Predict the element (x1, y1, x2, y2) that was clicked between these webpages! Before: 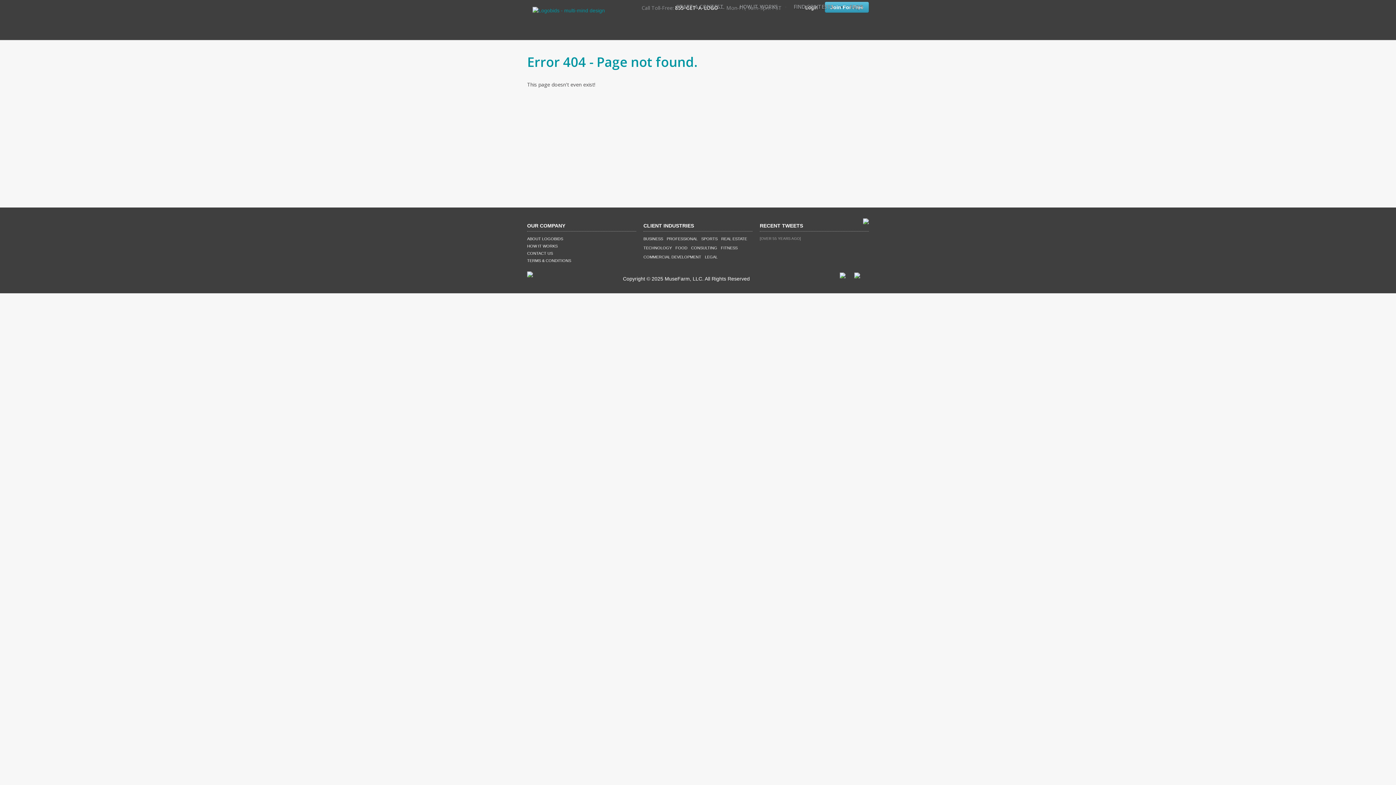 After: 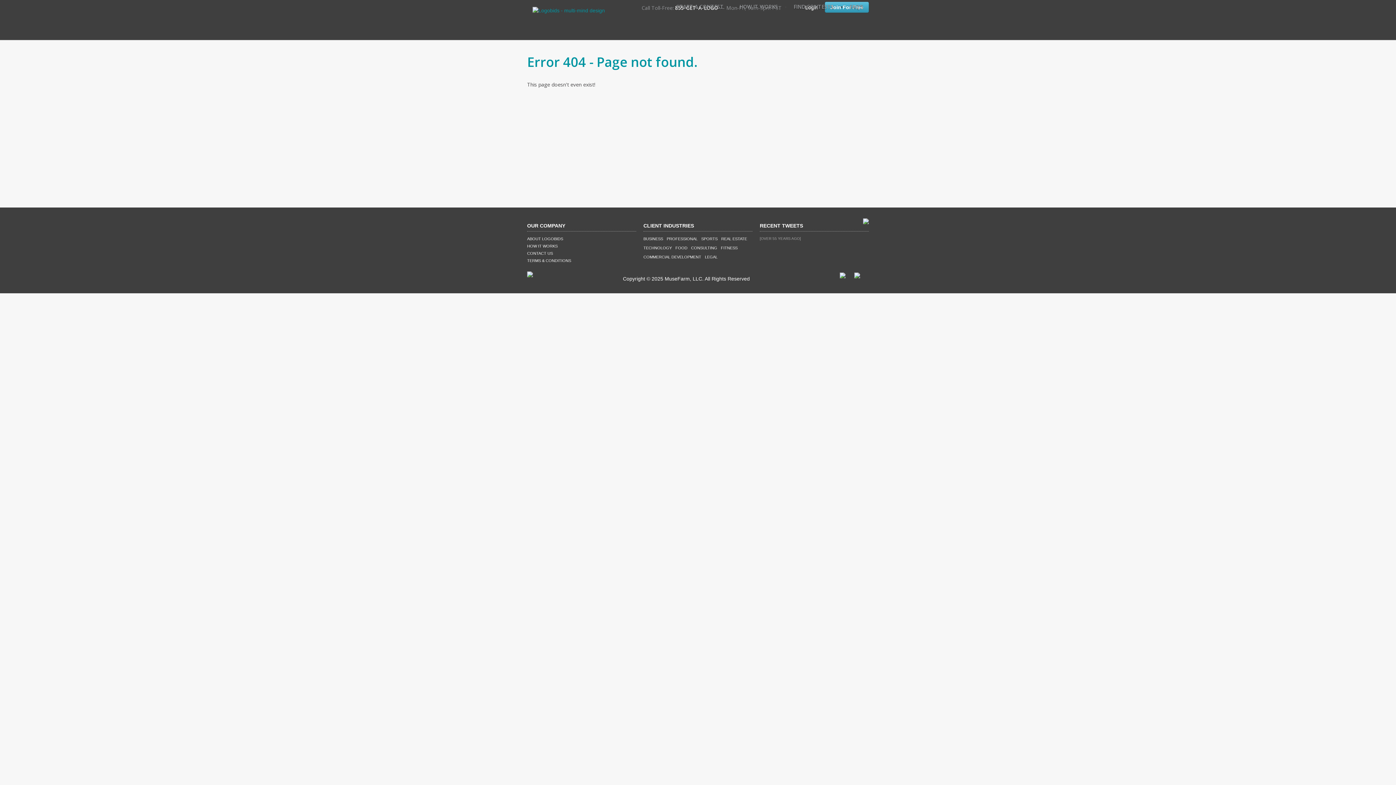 Action: bbox: (854, 273, 860, 277)